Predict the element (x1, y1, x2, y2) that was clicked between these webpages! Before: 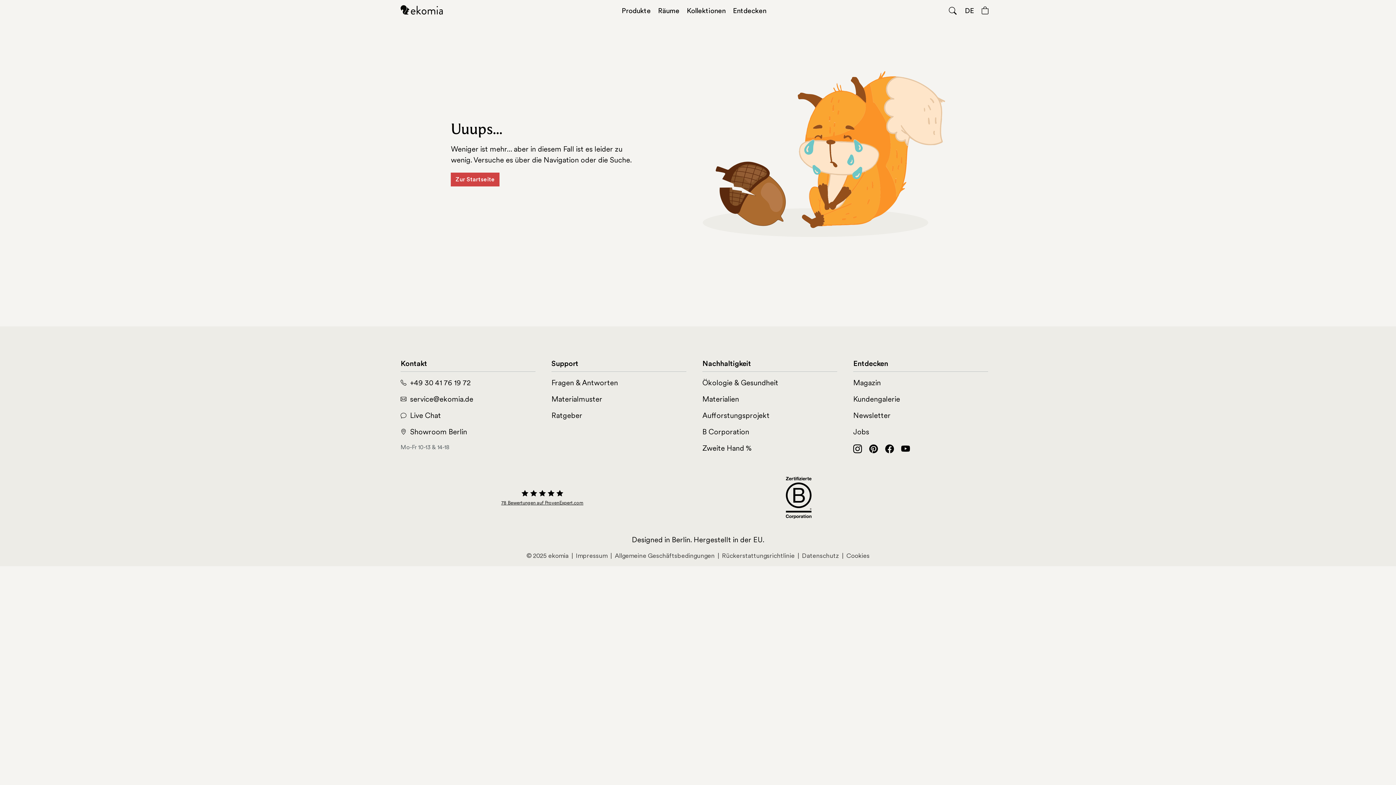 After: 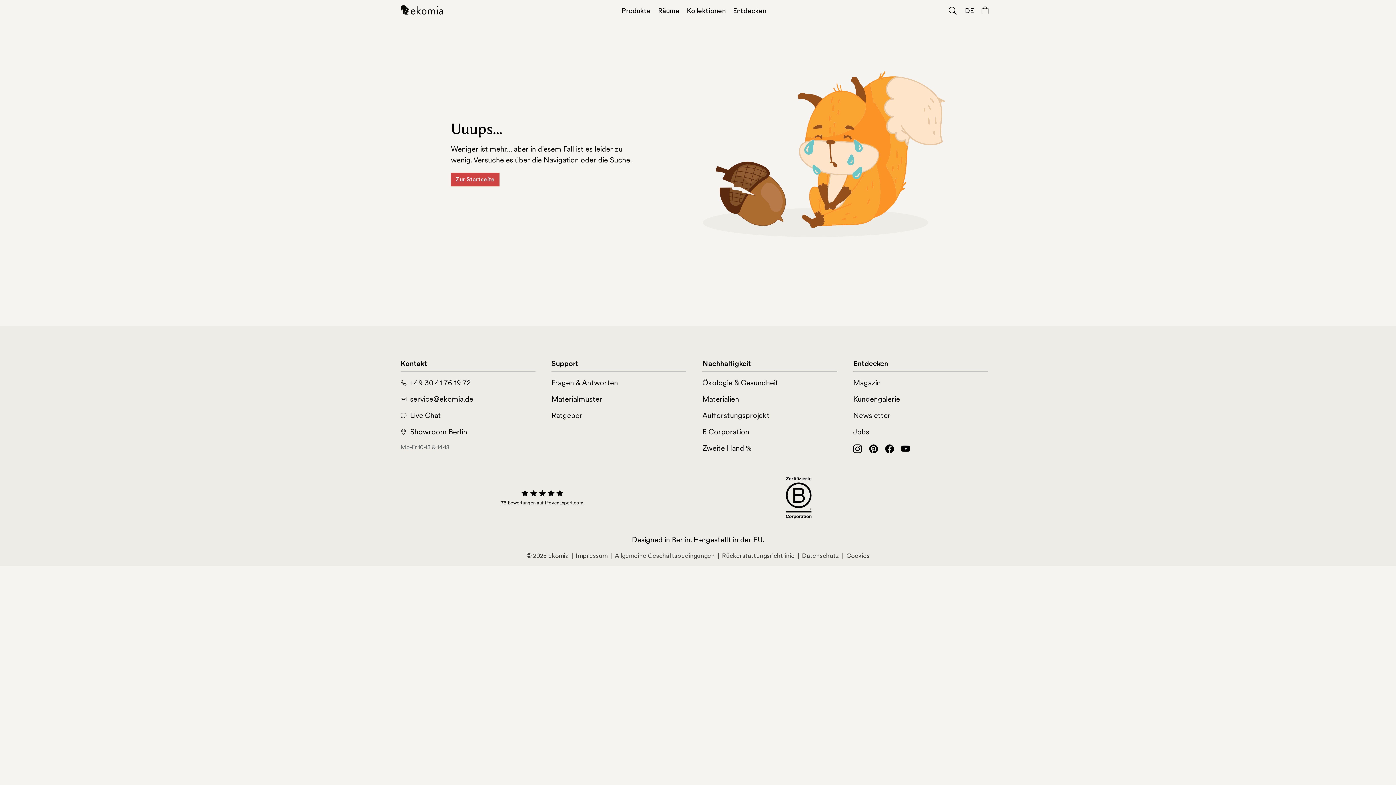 Action: label: ekomia GmbH
78 Bewertungen auf ProvenExpert.com bbox: (501, 488, 583, 507)